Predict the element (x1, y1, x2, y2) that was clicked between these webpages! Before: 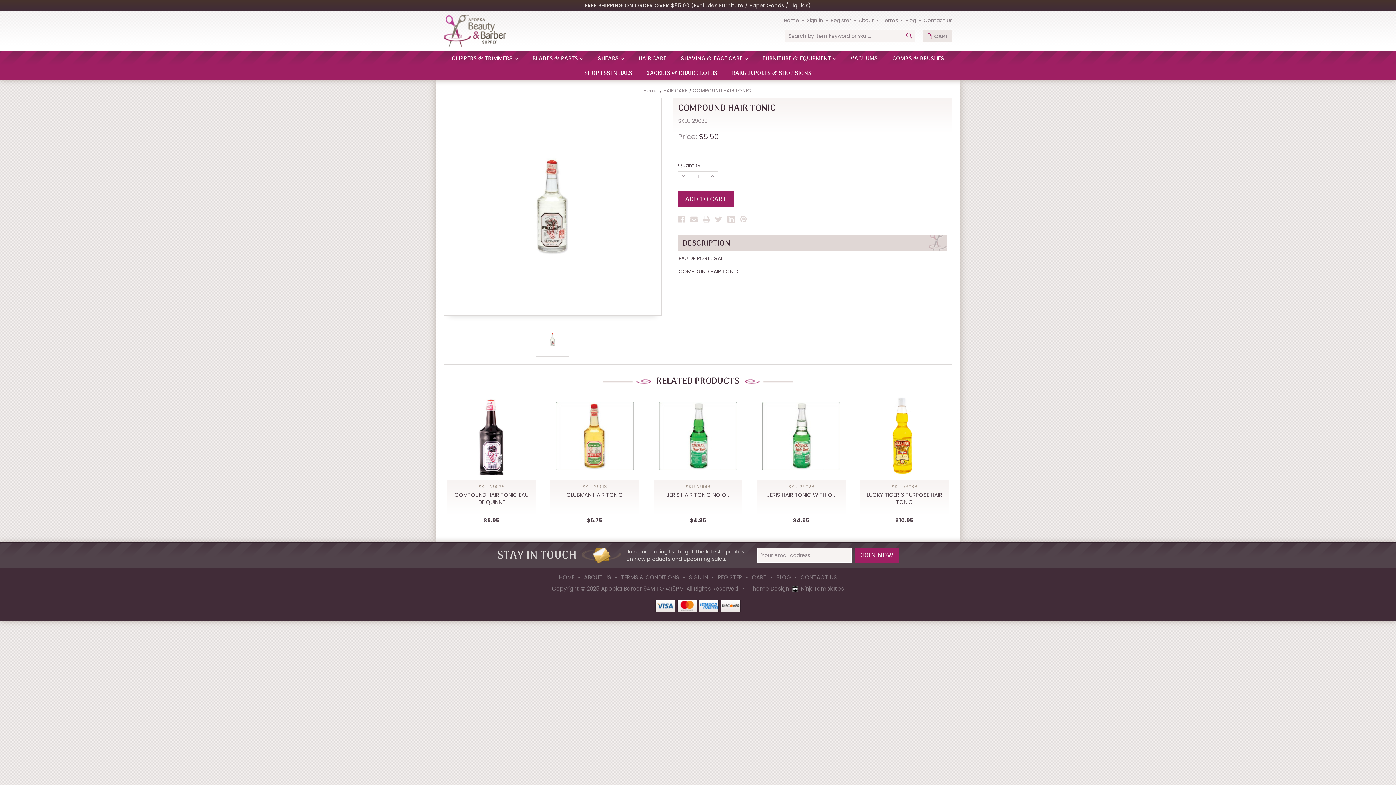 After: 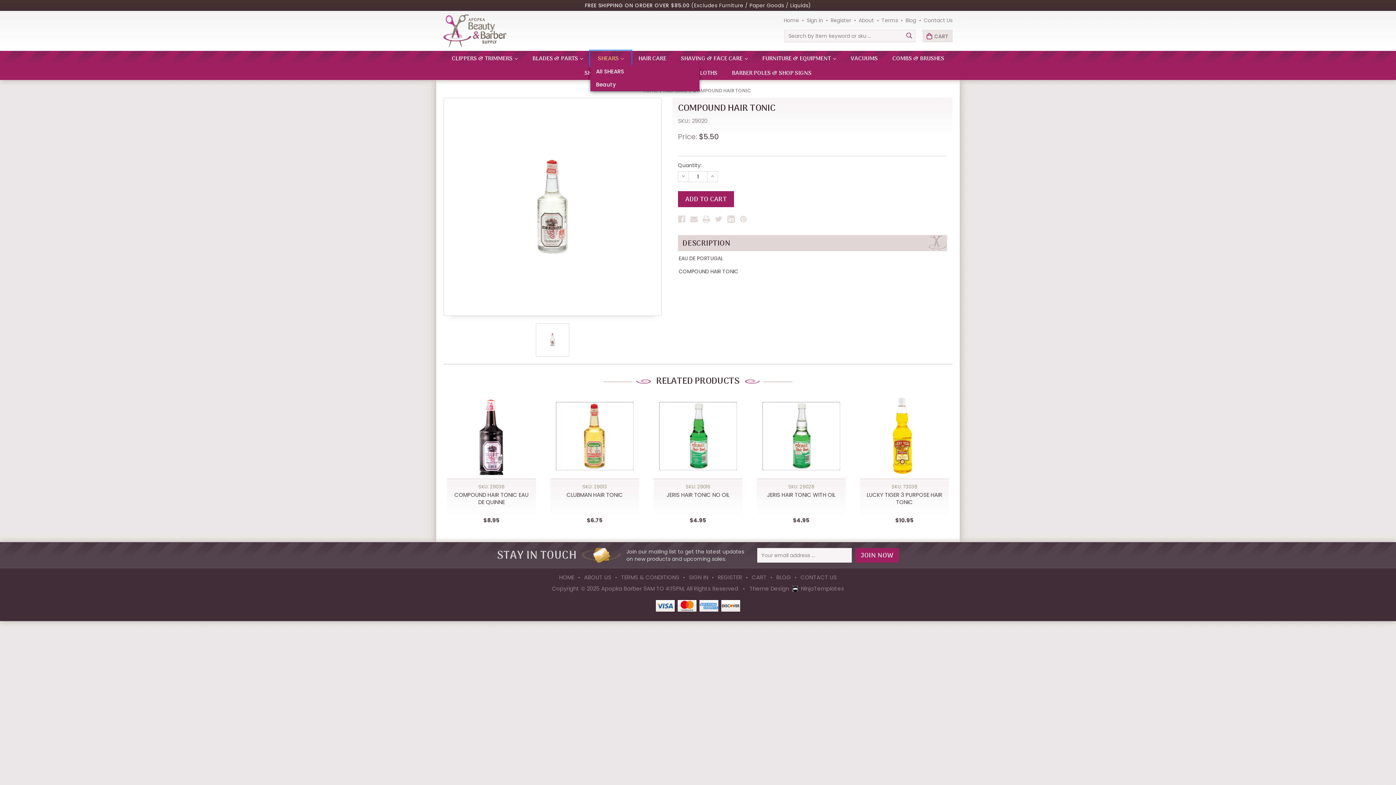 Action: label: SHEARS bbox: (590, 50, 631, 65)